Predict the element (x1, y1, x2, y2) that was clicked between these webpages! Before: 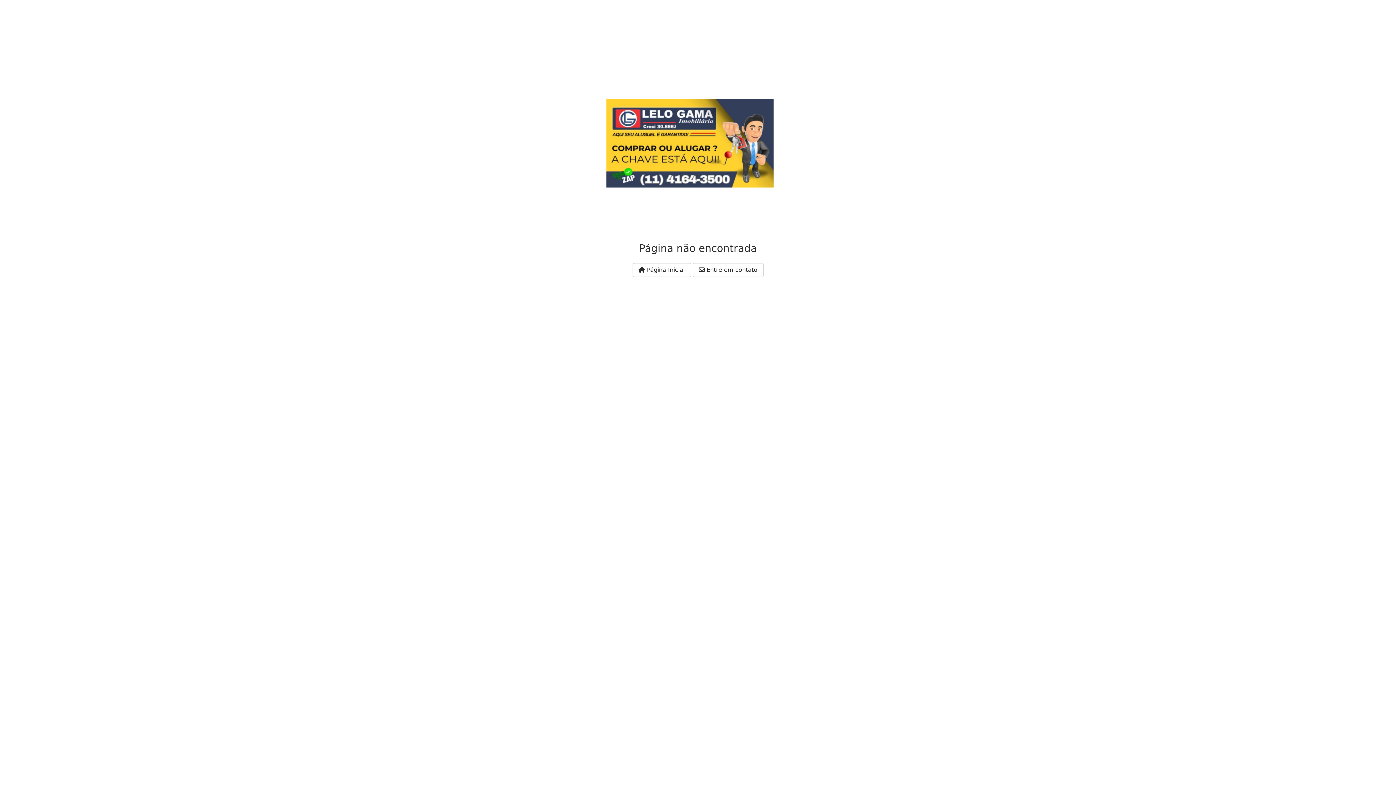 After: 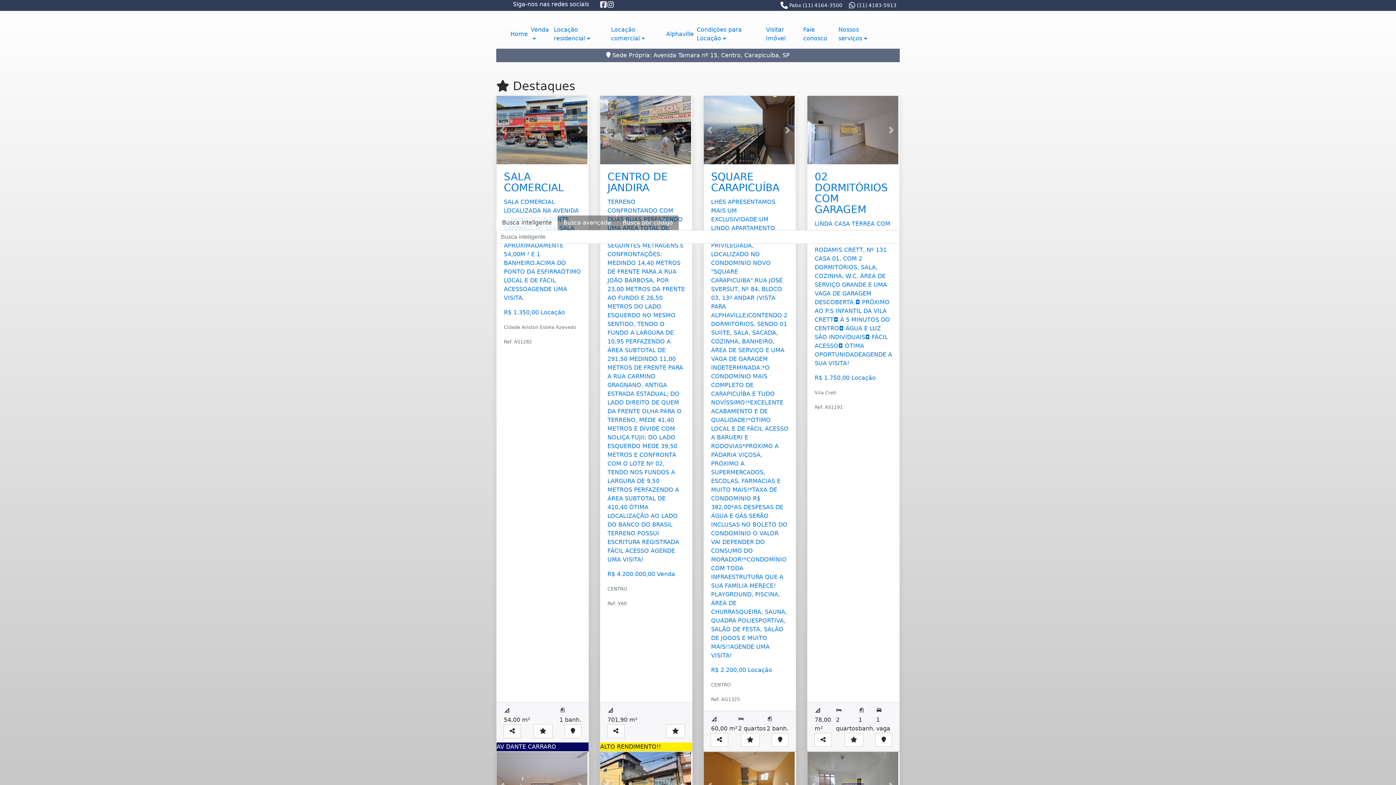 Action: label:  Página Inicial bbox: (632, 263, 691, 277)